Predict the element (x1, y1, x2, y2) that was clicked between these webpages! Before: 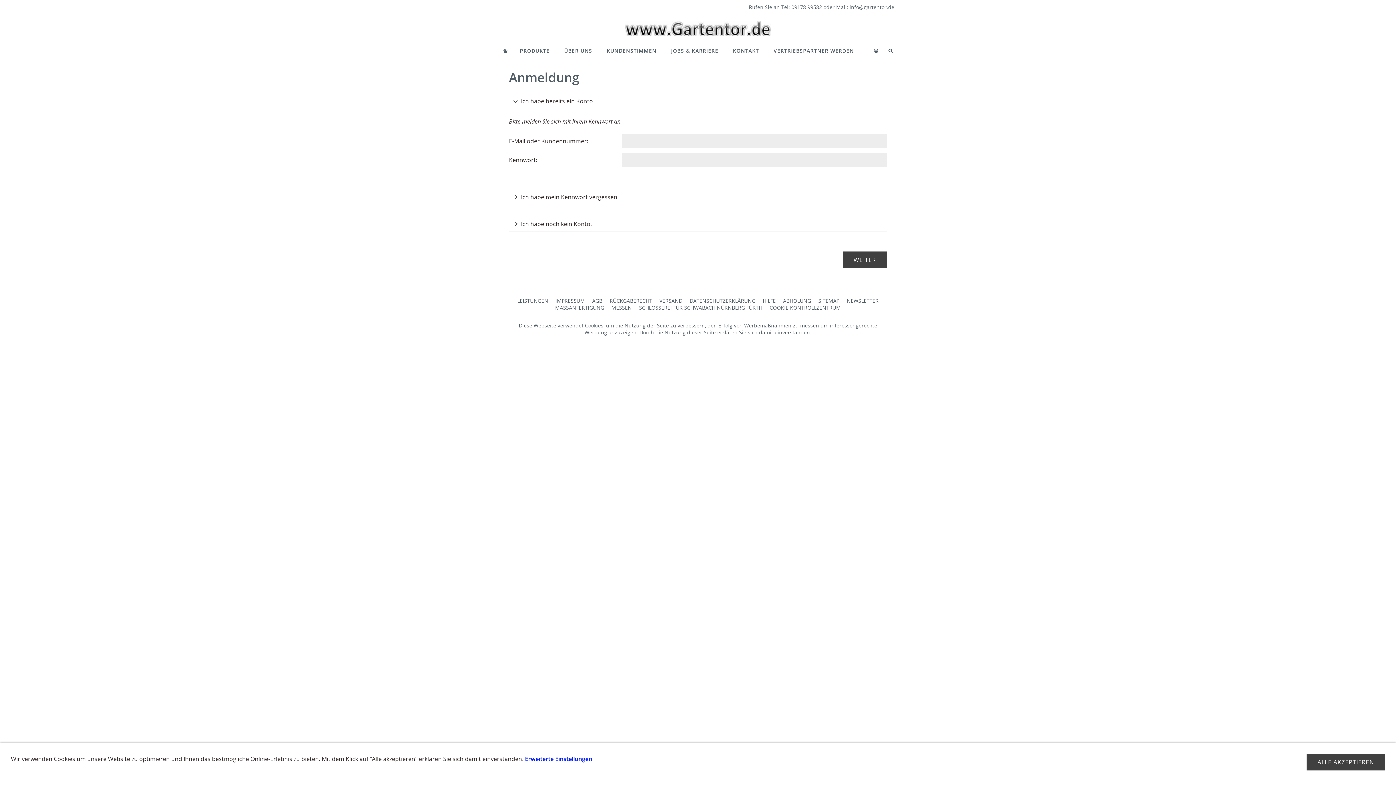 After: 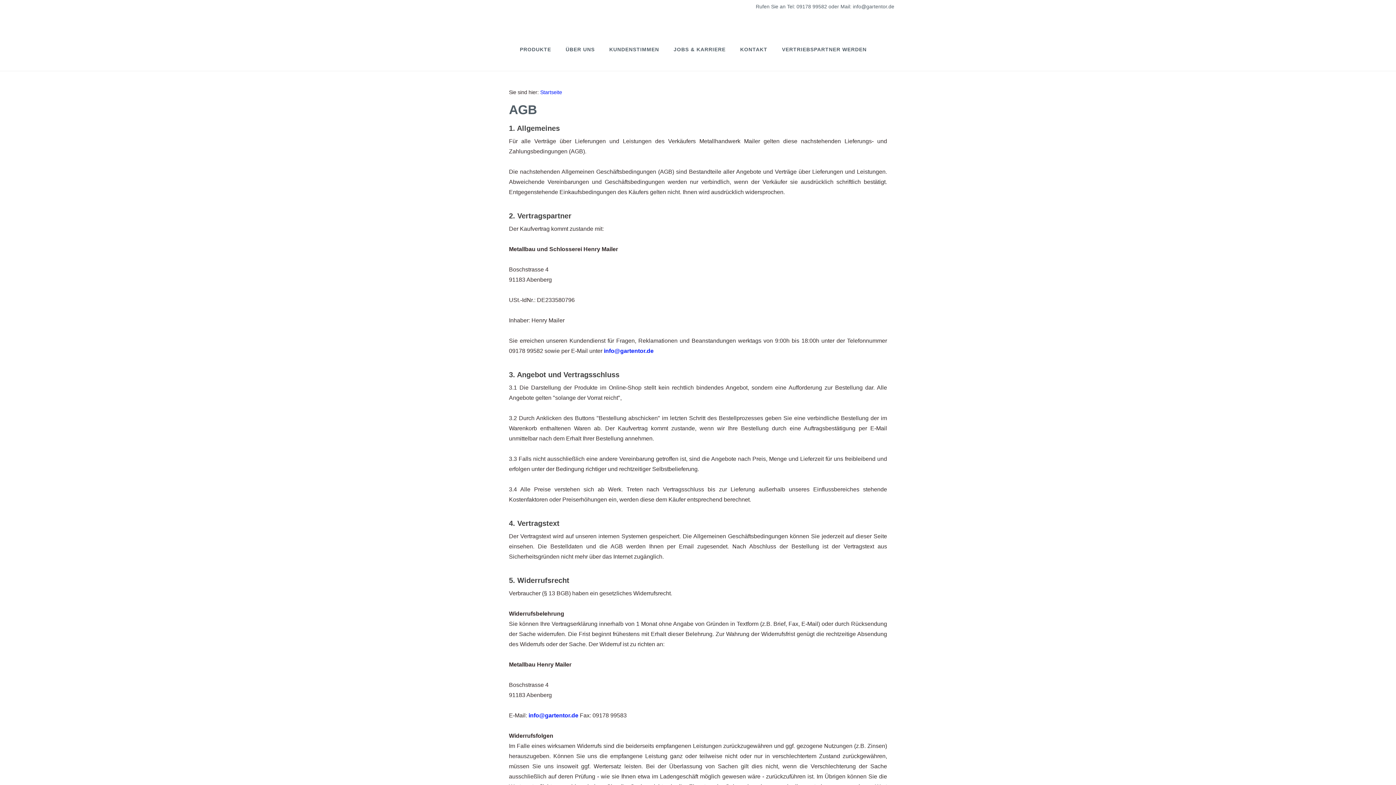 Action: bbox: (589, 297, 605, 304) label: AGB